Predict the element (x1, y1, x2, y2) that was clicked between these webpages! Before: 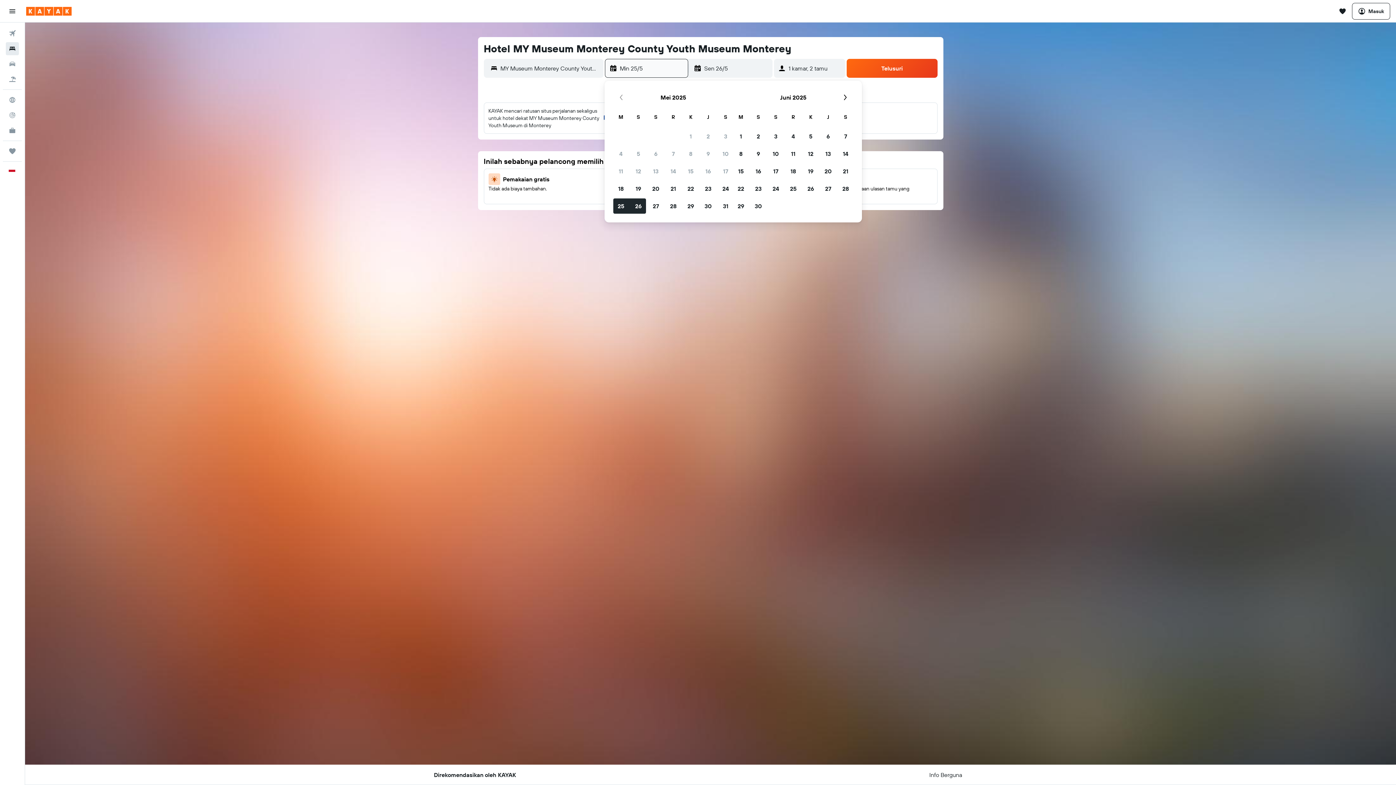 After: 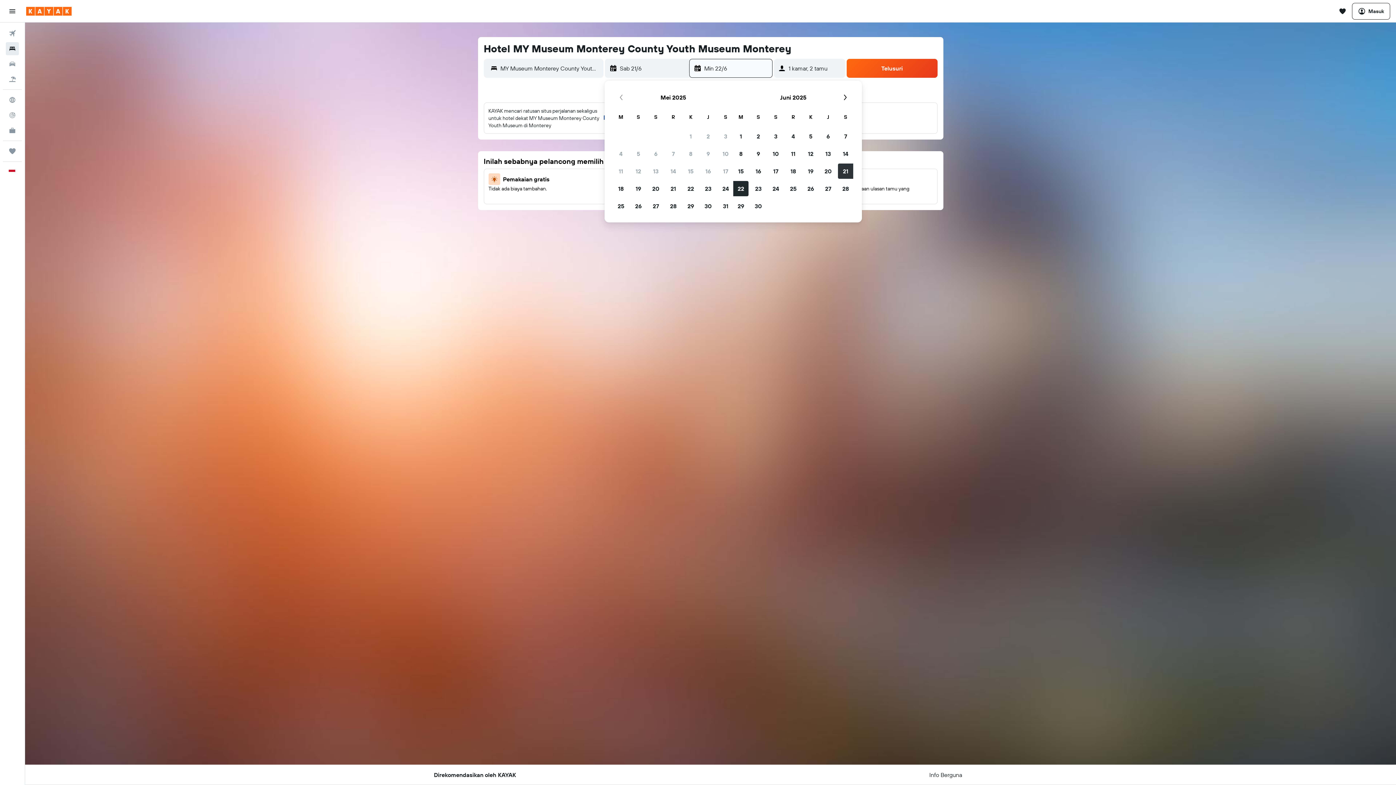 Action: bbox: (837, 162, 854, 180) label: 21 Juni 2025